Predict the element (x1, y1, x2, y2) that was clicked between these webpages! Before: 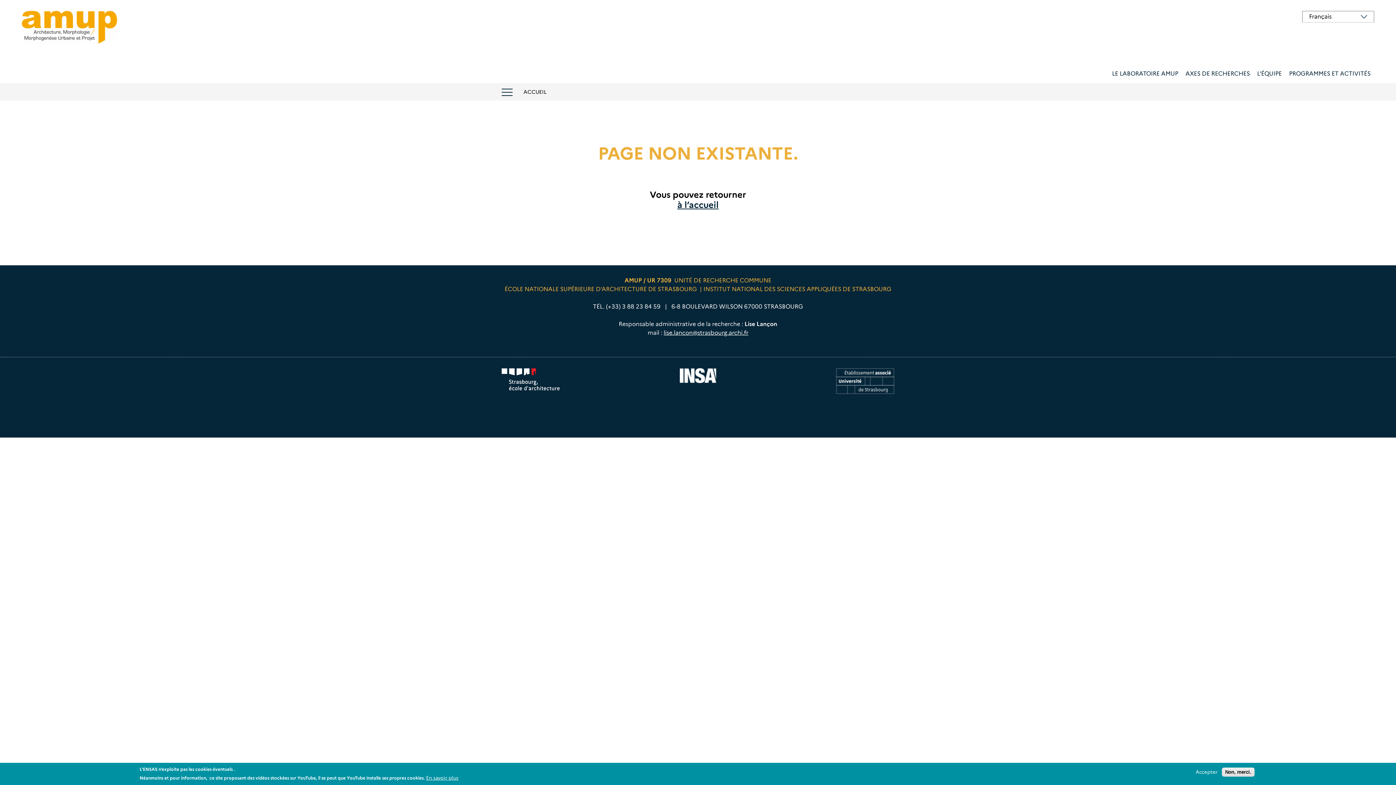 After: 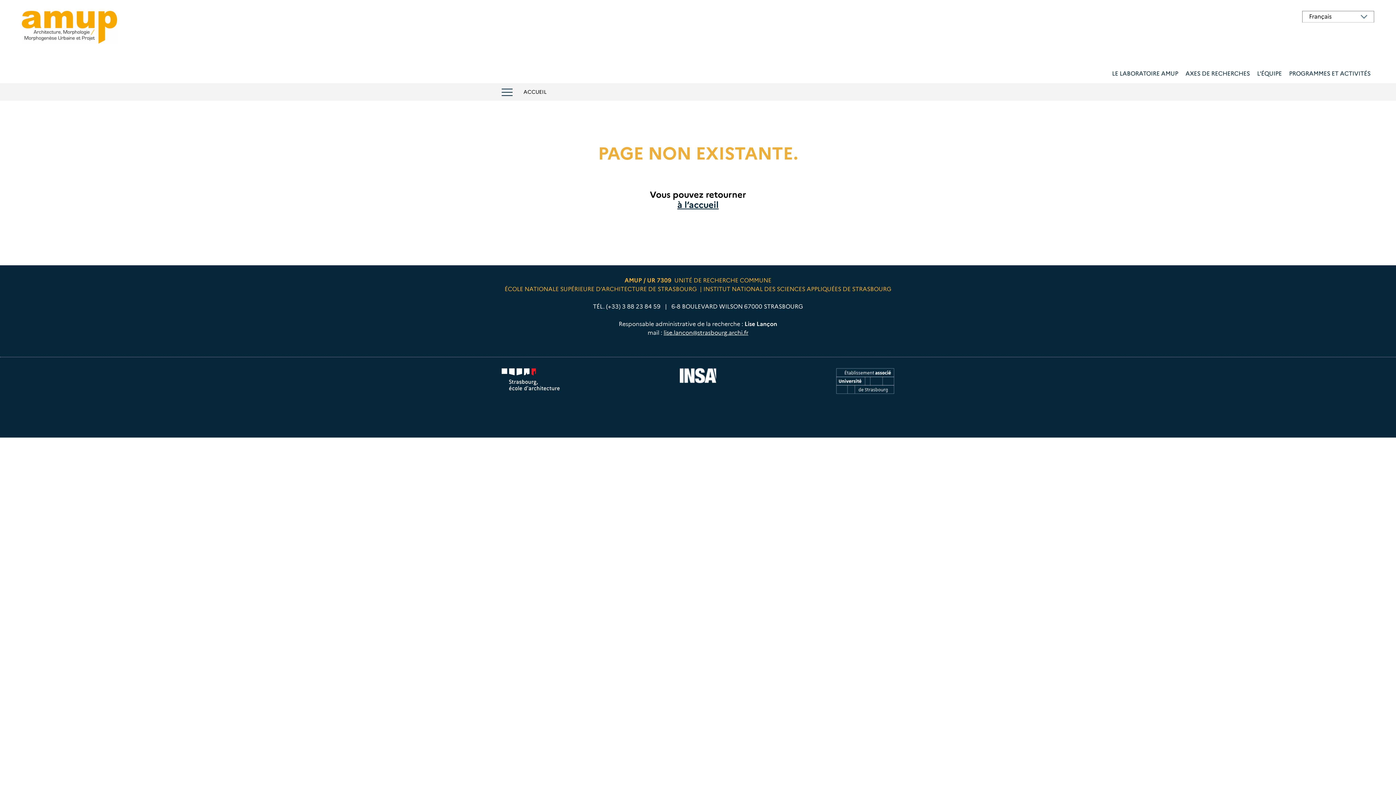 Action: label: Accepter bbox: (1193, 769, 1220, 776)